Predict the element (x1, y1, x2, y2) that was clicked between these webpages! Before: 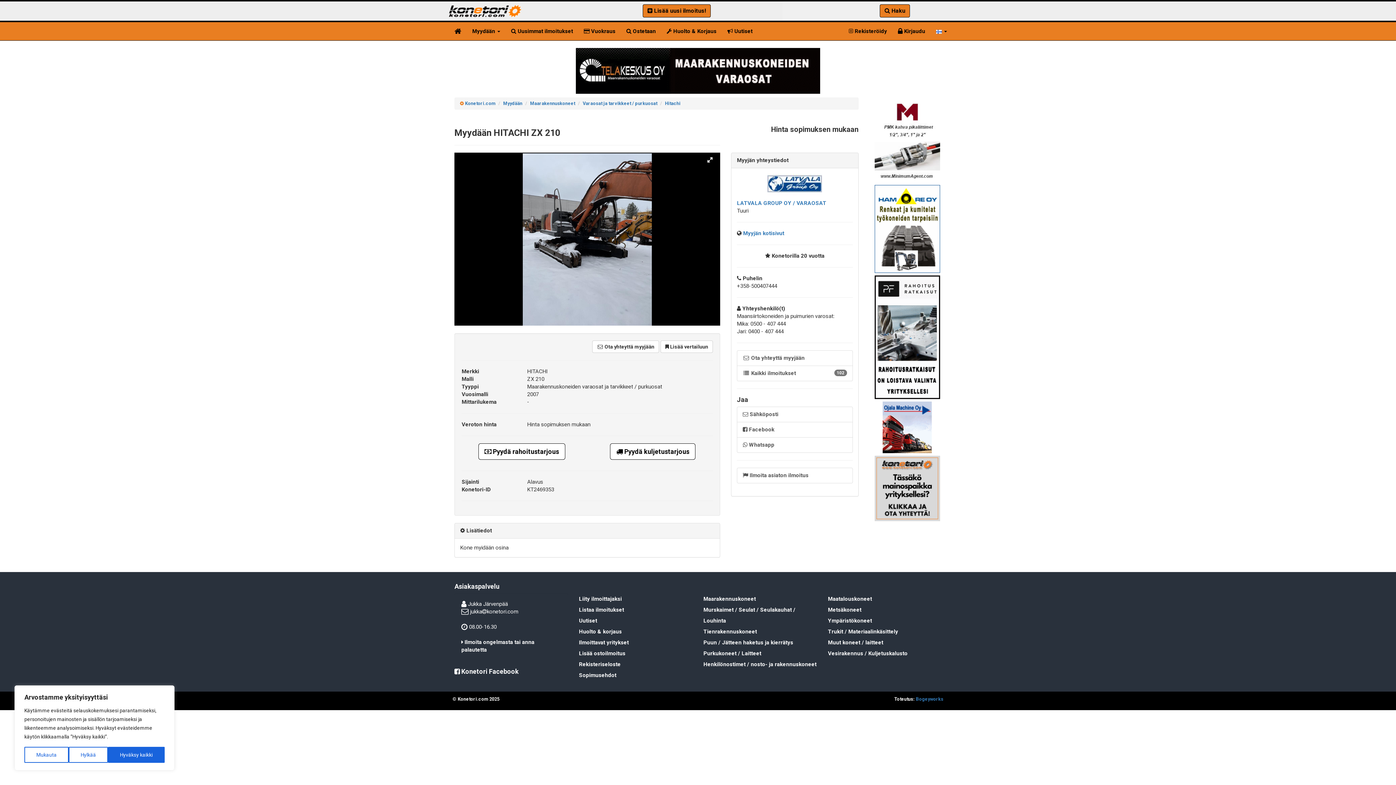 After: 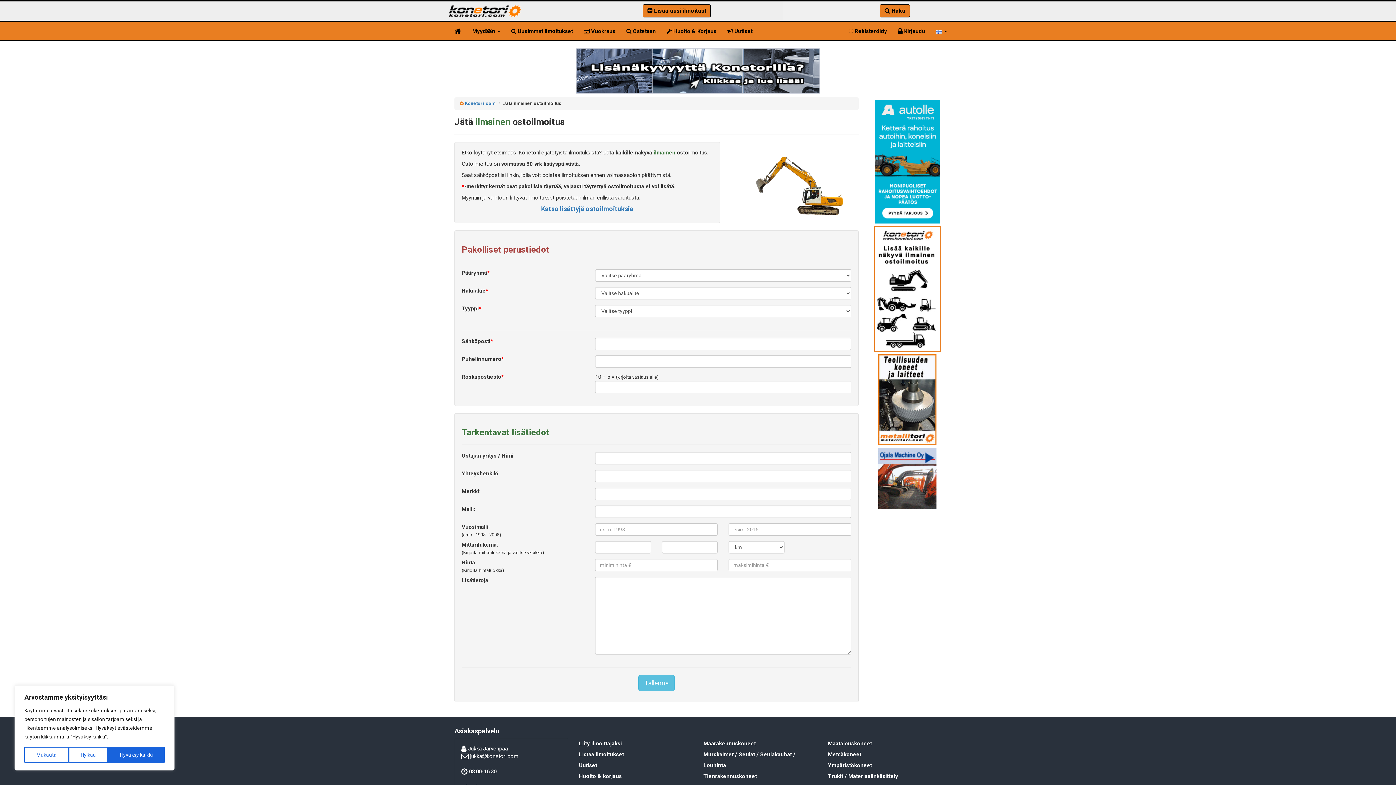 Action: label: Lisää ostoilmoitus bbox: (579, 650, 625, 657)